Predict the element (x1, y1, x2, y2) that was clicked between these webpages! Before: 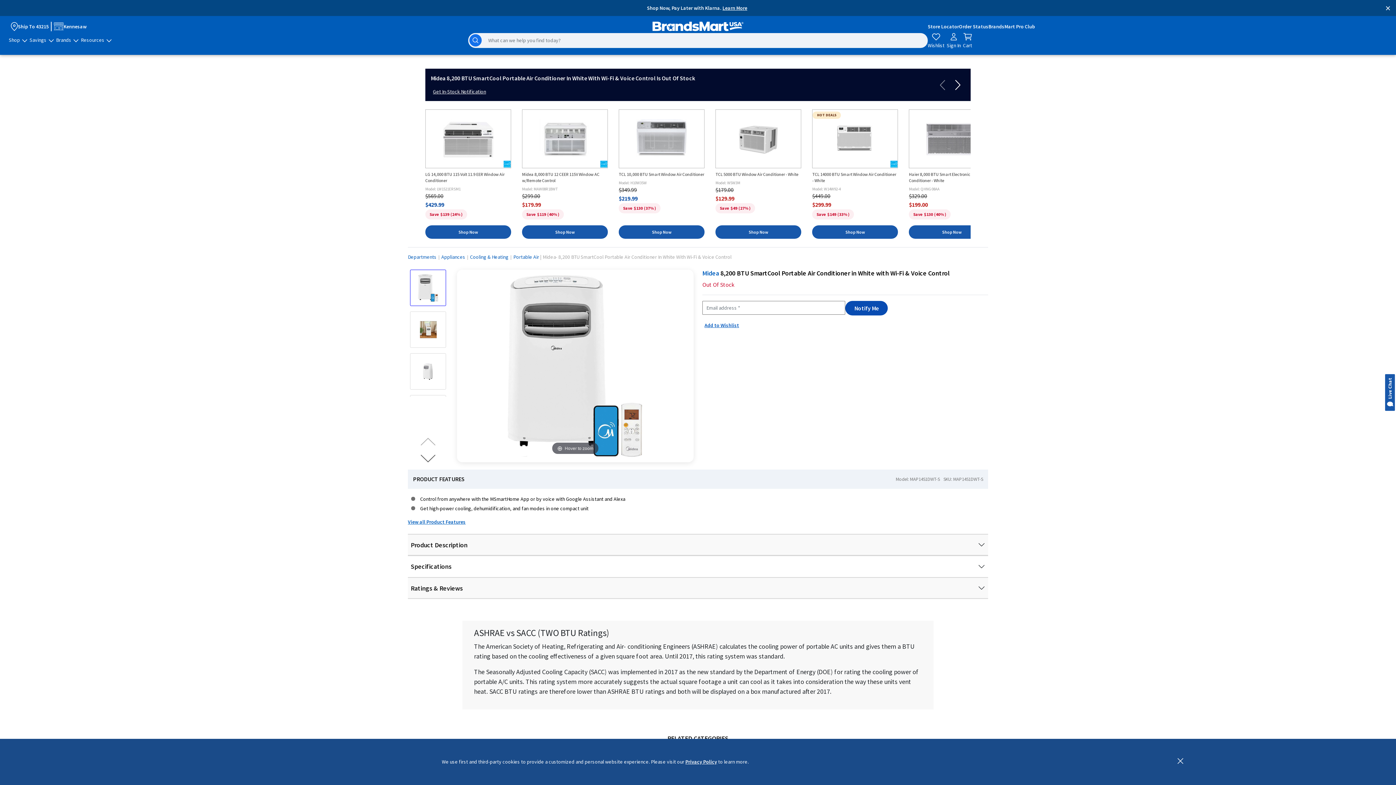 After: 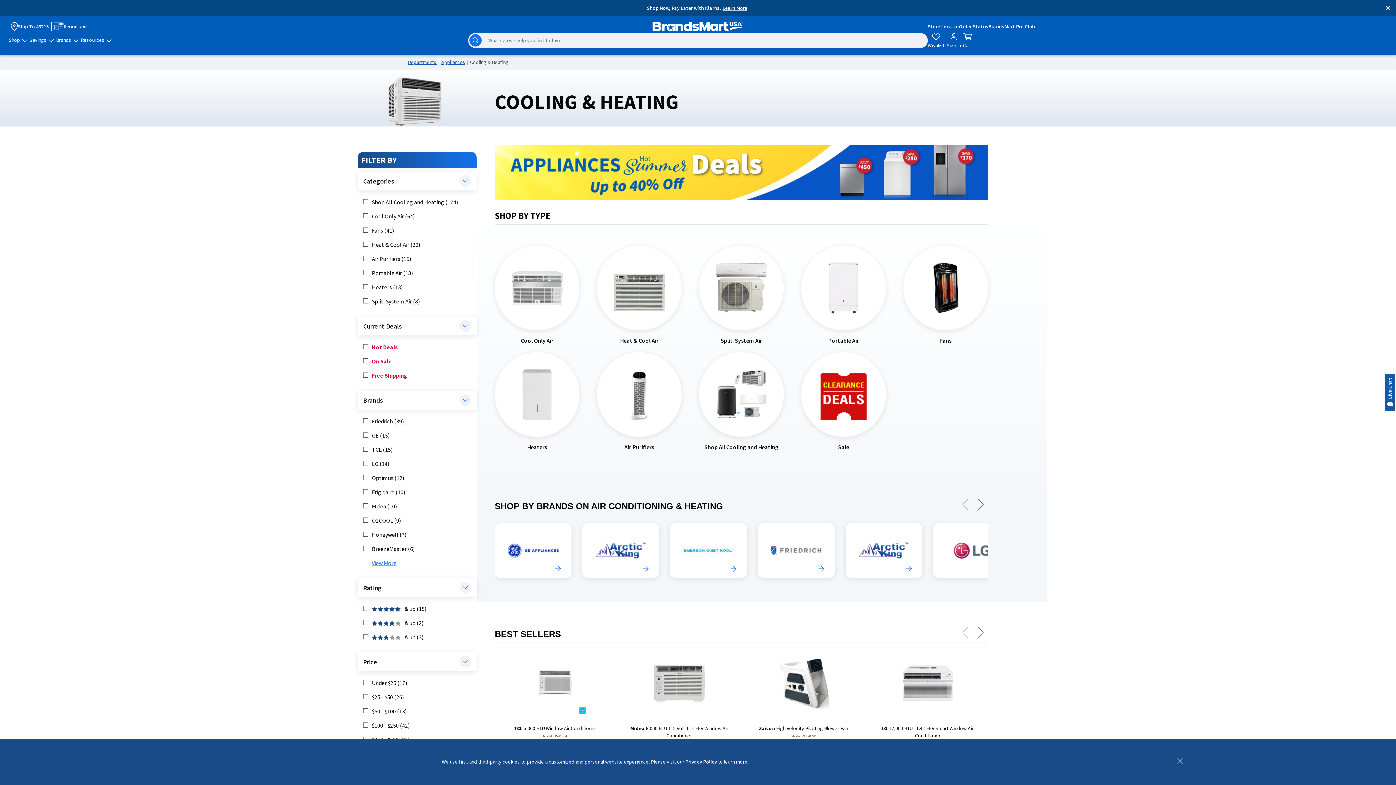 Action: label: Cooling & Heating bbox: (470, 253, 508, 260)